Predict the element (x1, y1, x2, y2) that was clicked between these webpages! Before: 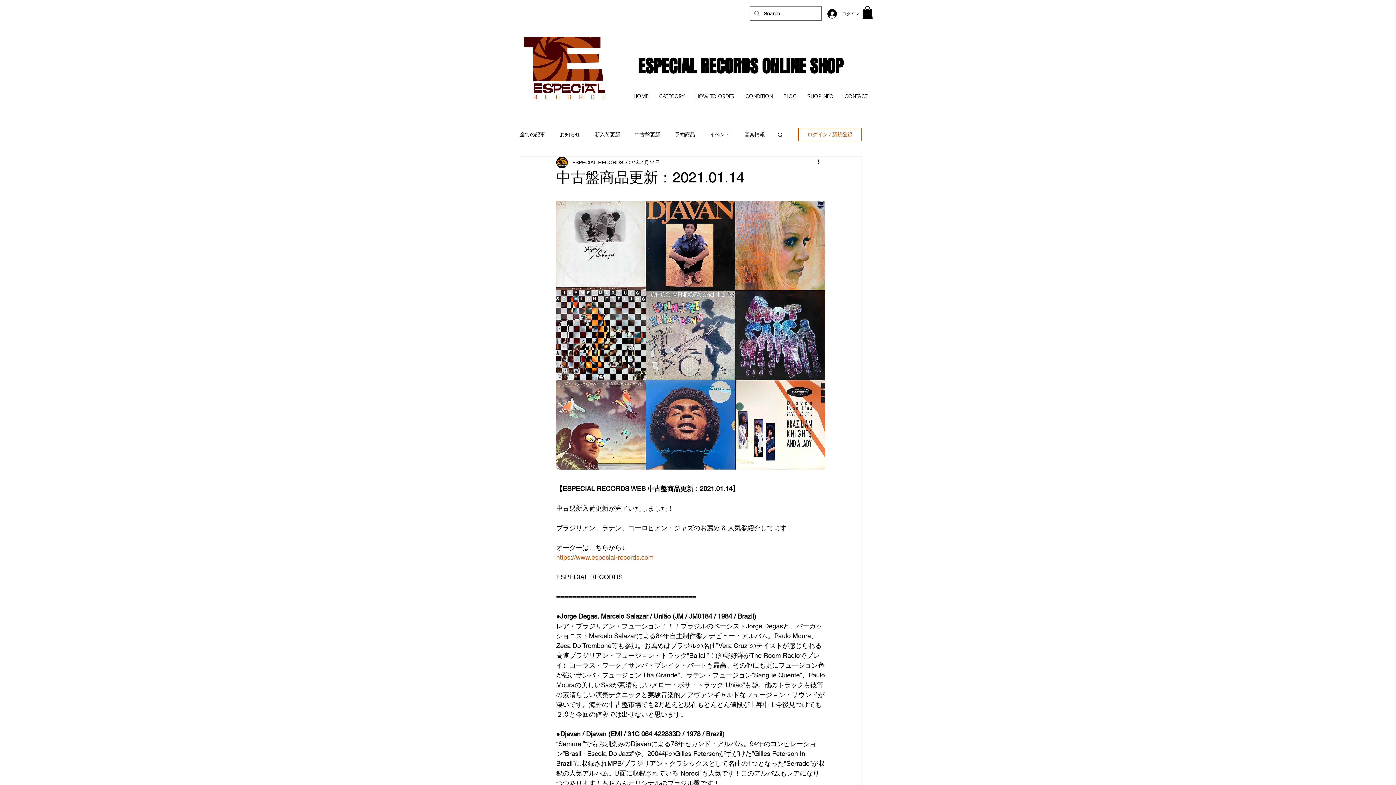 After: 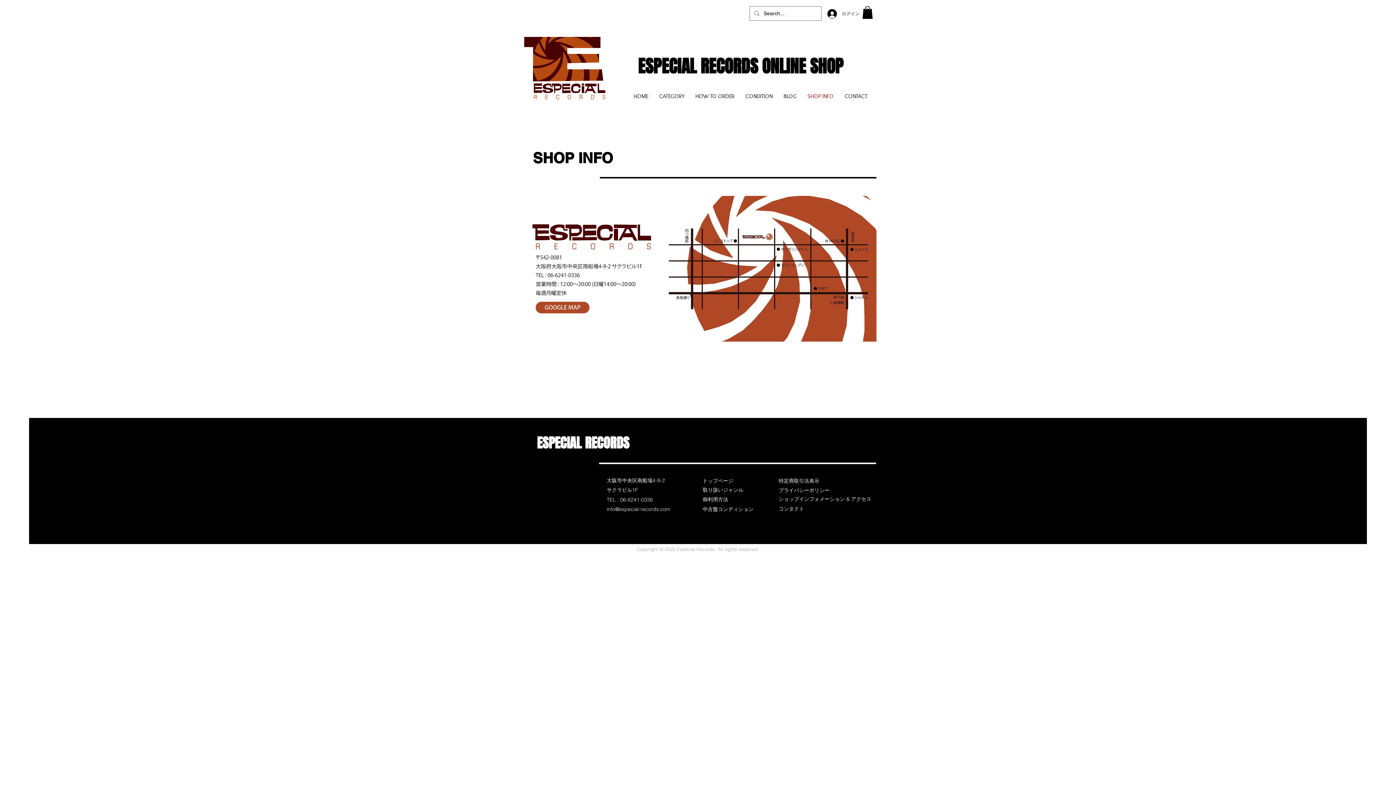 Action: bbox: (802, 92, 839, 99) label: SHOP INFO